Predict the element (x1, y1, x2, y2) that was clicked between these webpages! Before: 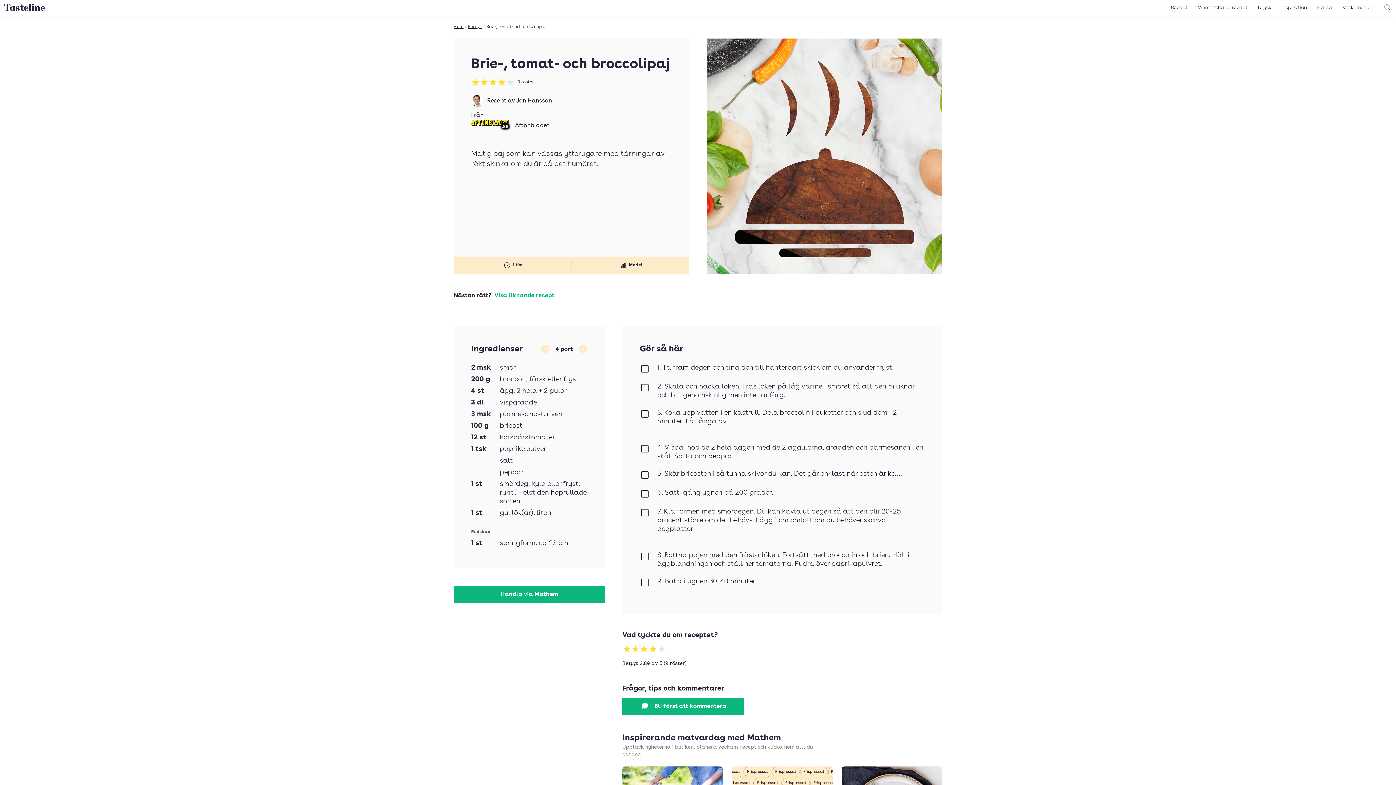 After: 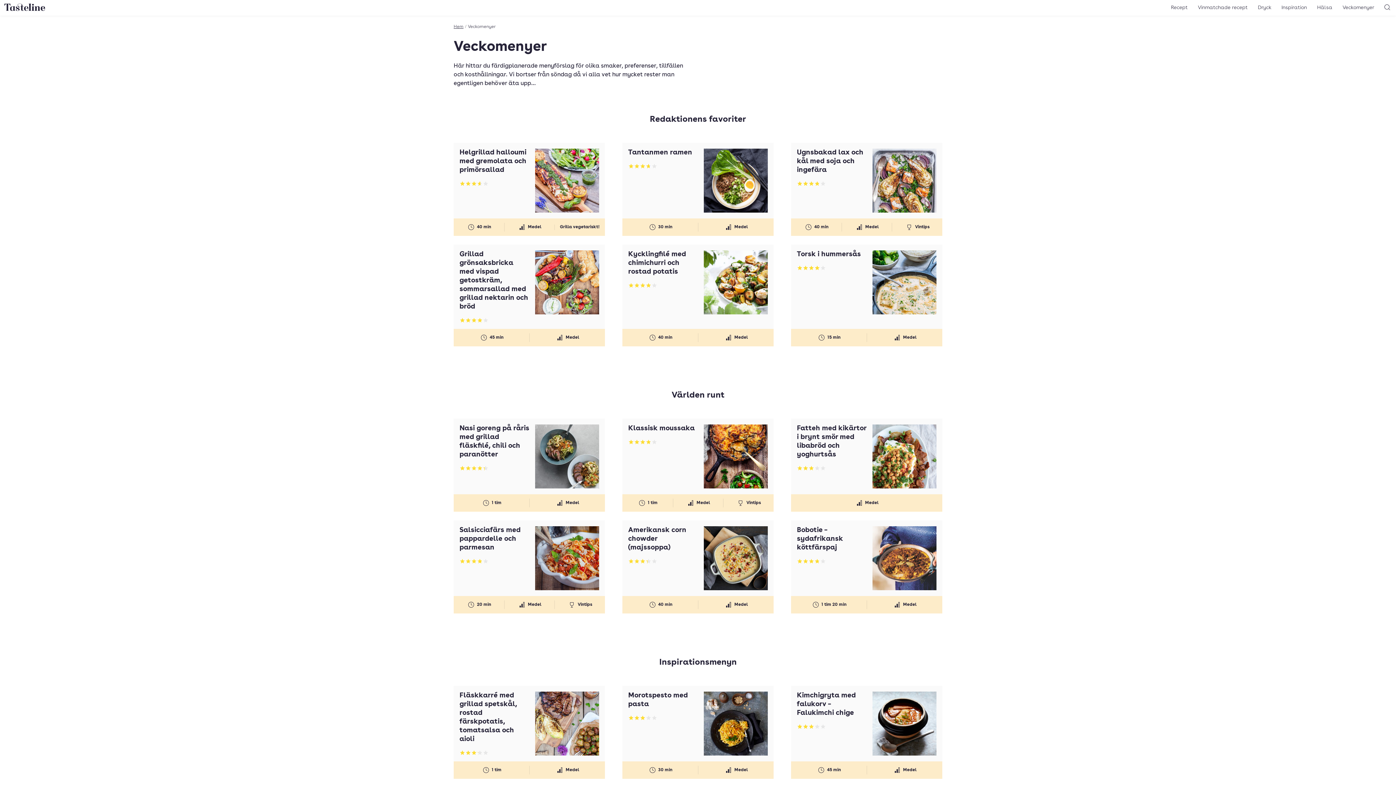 Action: label: Veckomenyer bbox: (1338, 2, 1378, 13)